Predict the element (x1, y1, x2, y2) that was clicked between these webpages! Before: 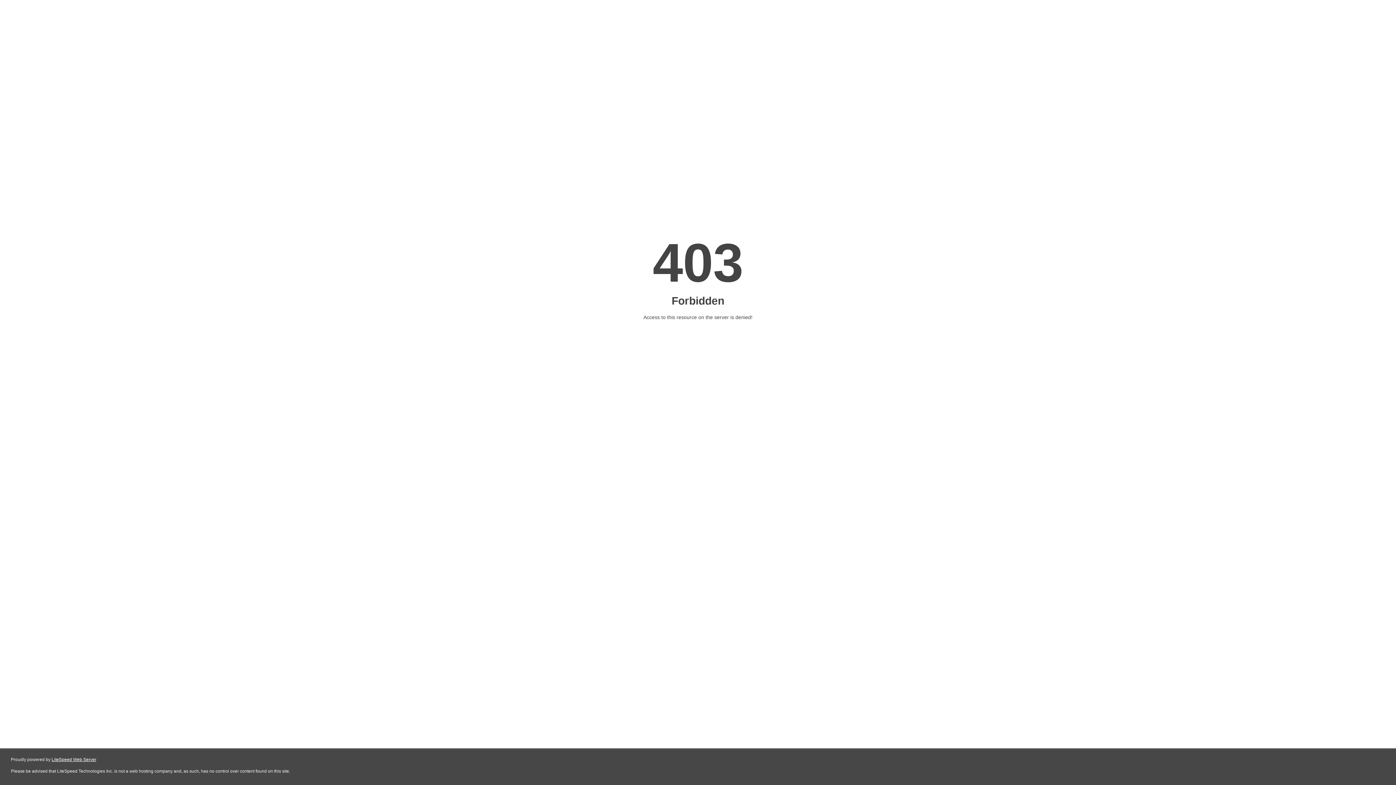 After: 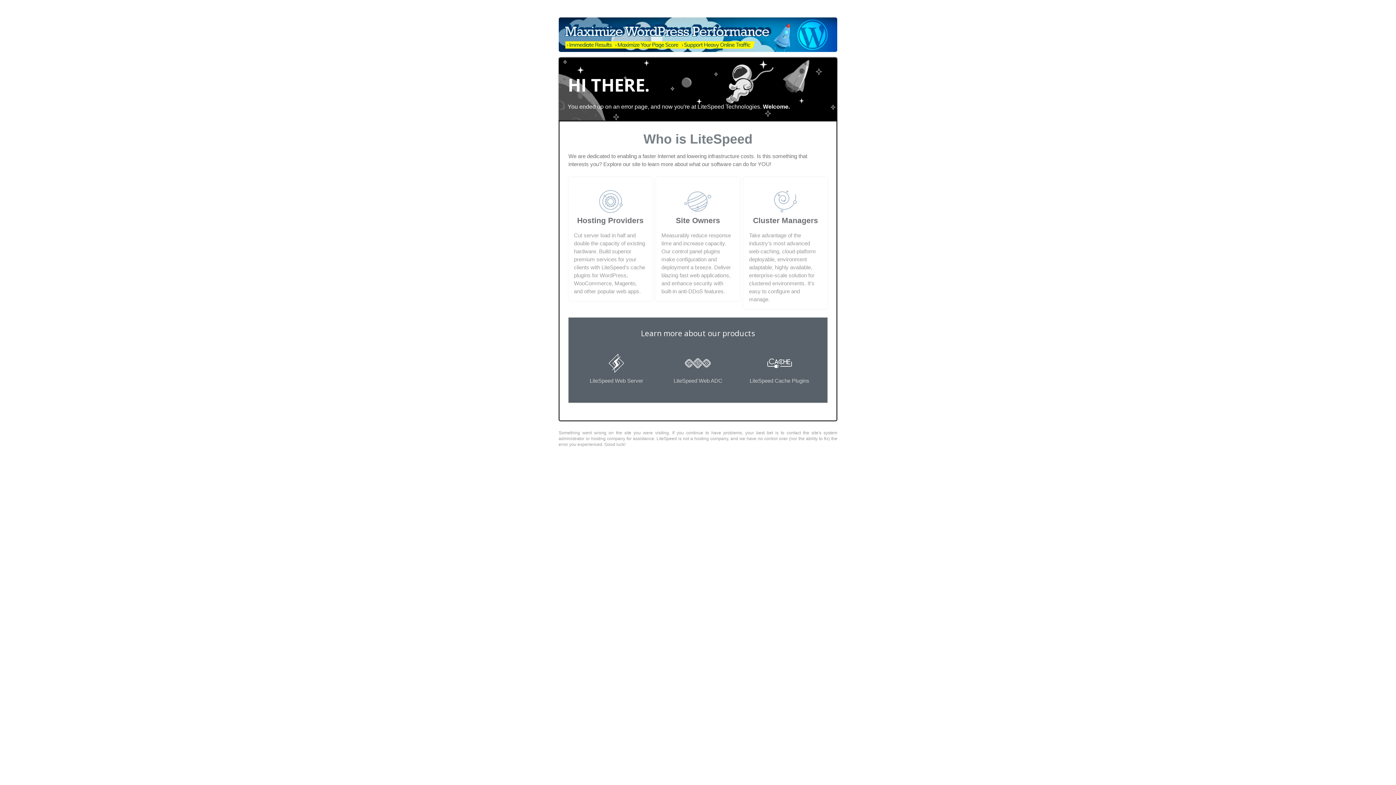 Action: bbox: (51, 757, 96, 762) label: LiteSpeed Web Server